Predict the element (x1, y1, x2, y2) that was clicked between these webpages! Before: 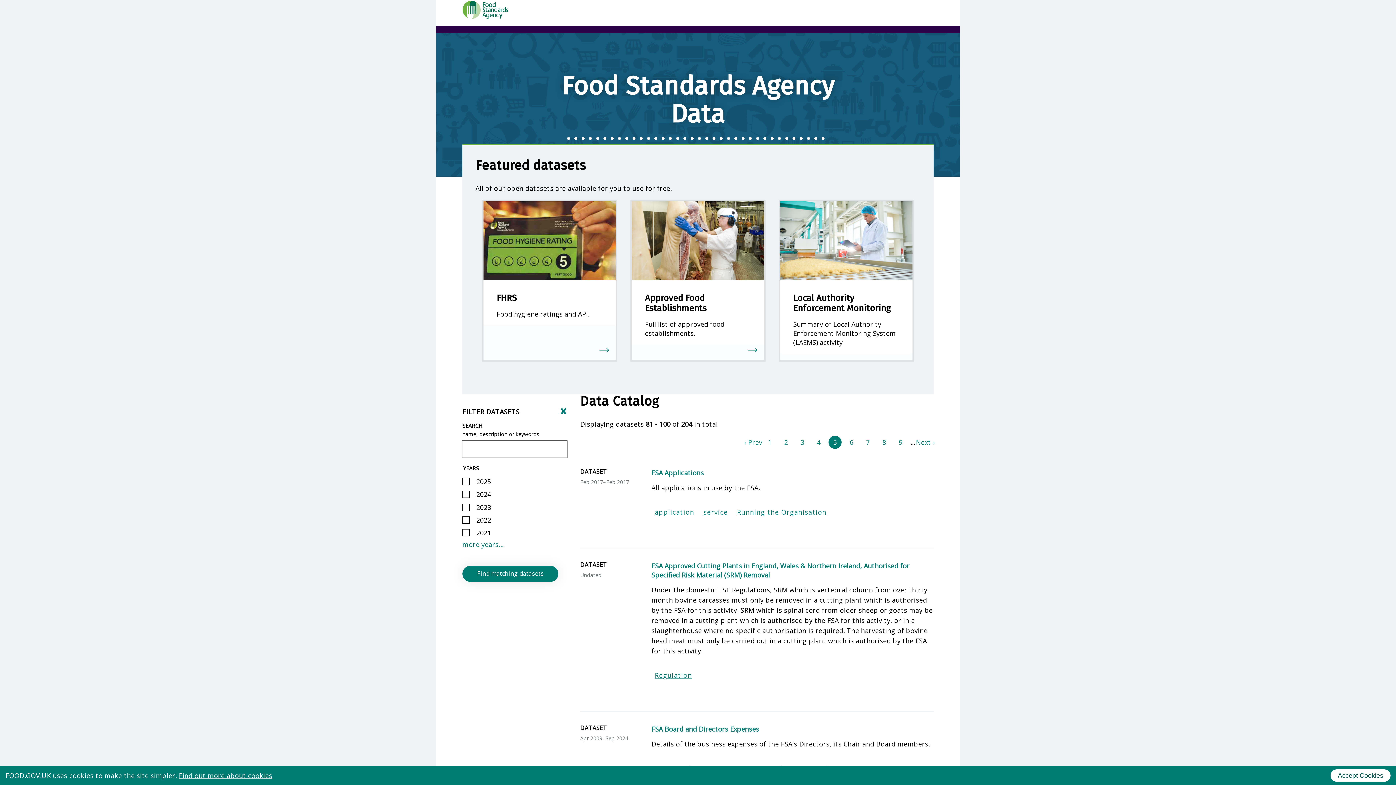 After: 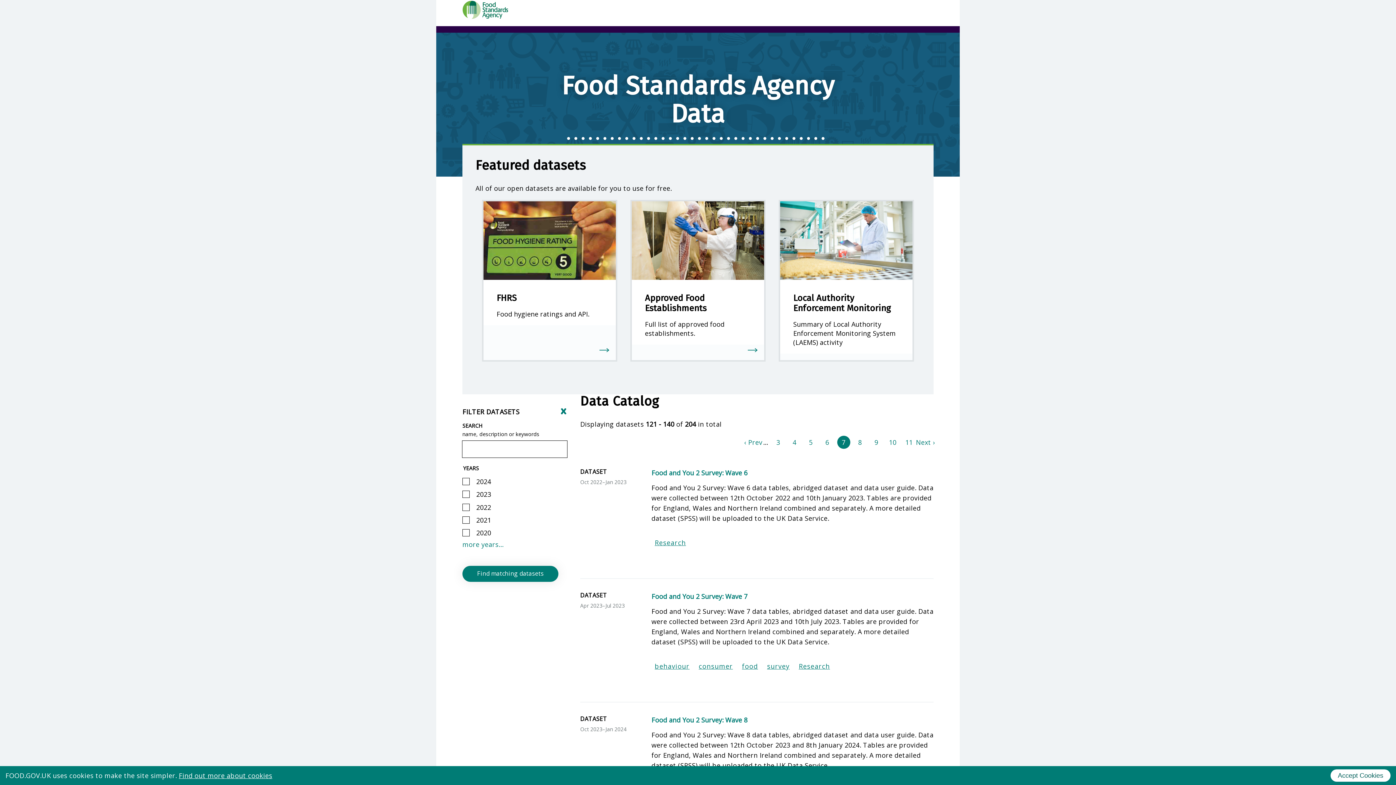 Action: label: 7 bbox: (861, 435, 874, 448)